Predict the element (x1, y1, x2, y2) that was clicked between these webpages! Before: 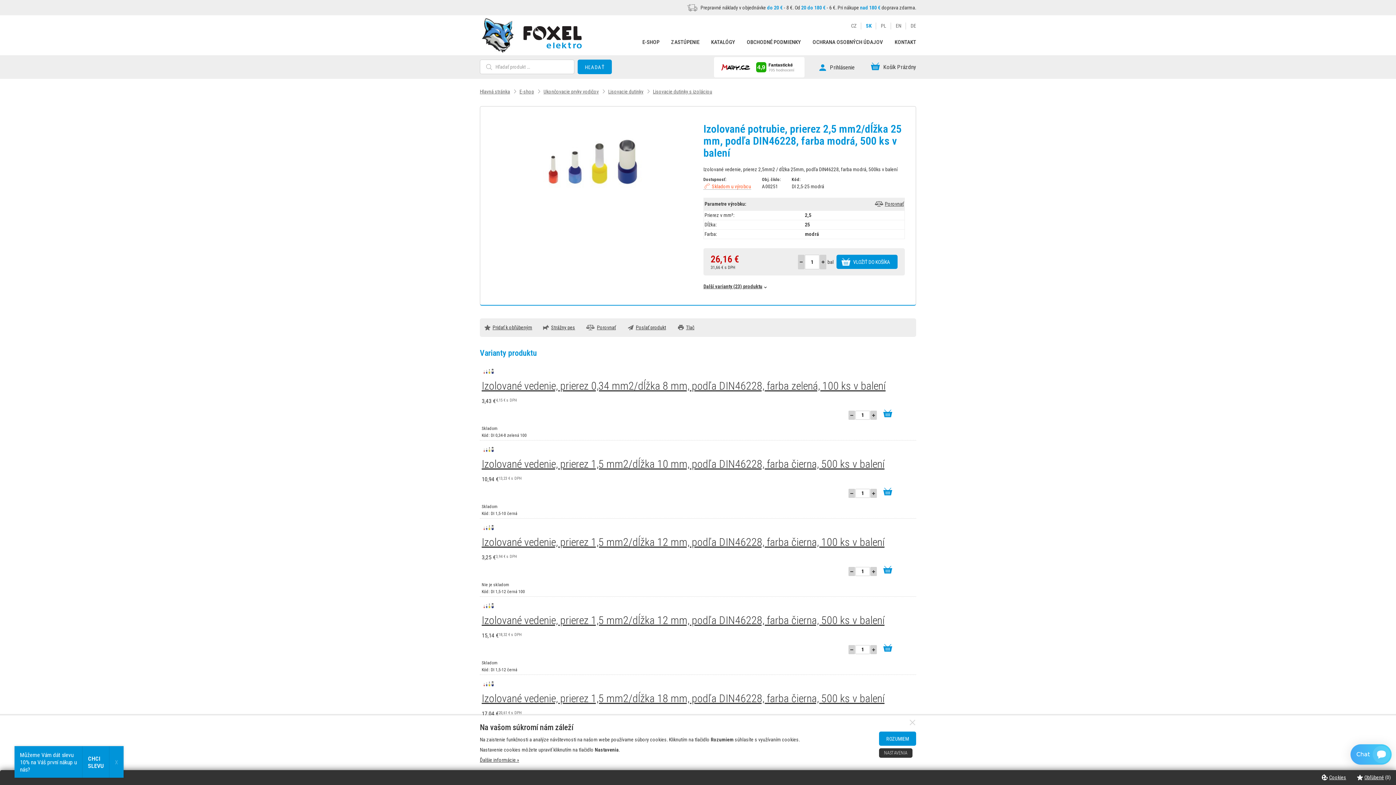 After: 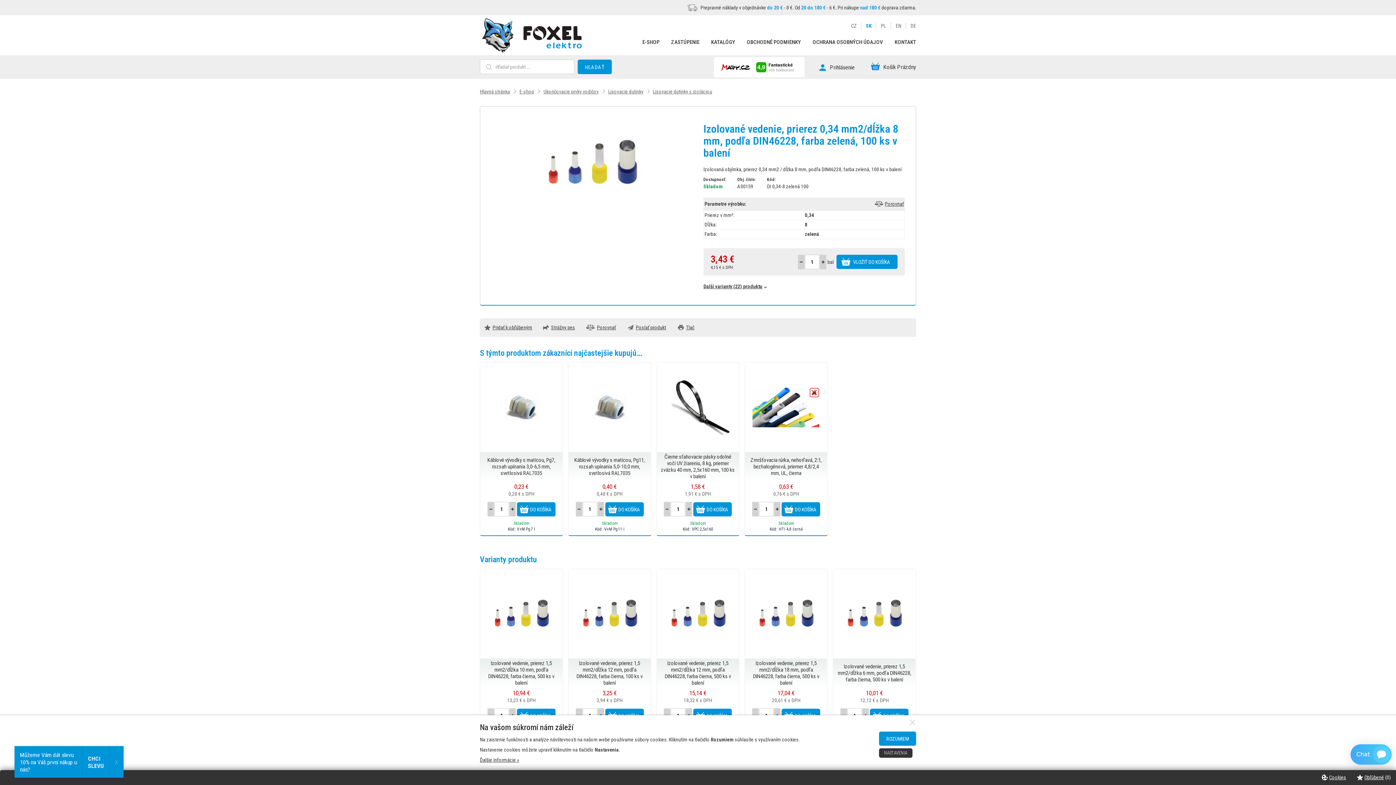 Action: bbox: (481, 368, 495, 374)